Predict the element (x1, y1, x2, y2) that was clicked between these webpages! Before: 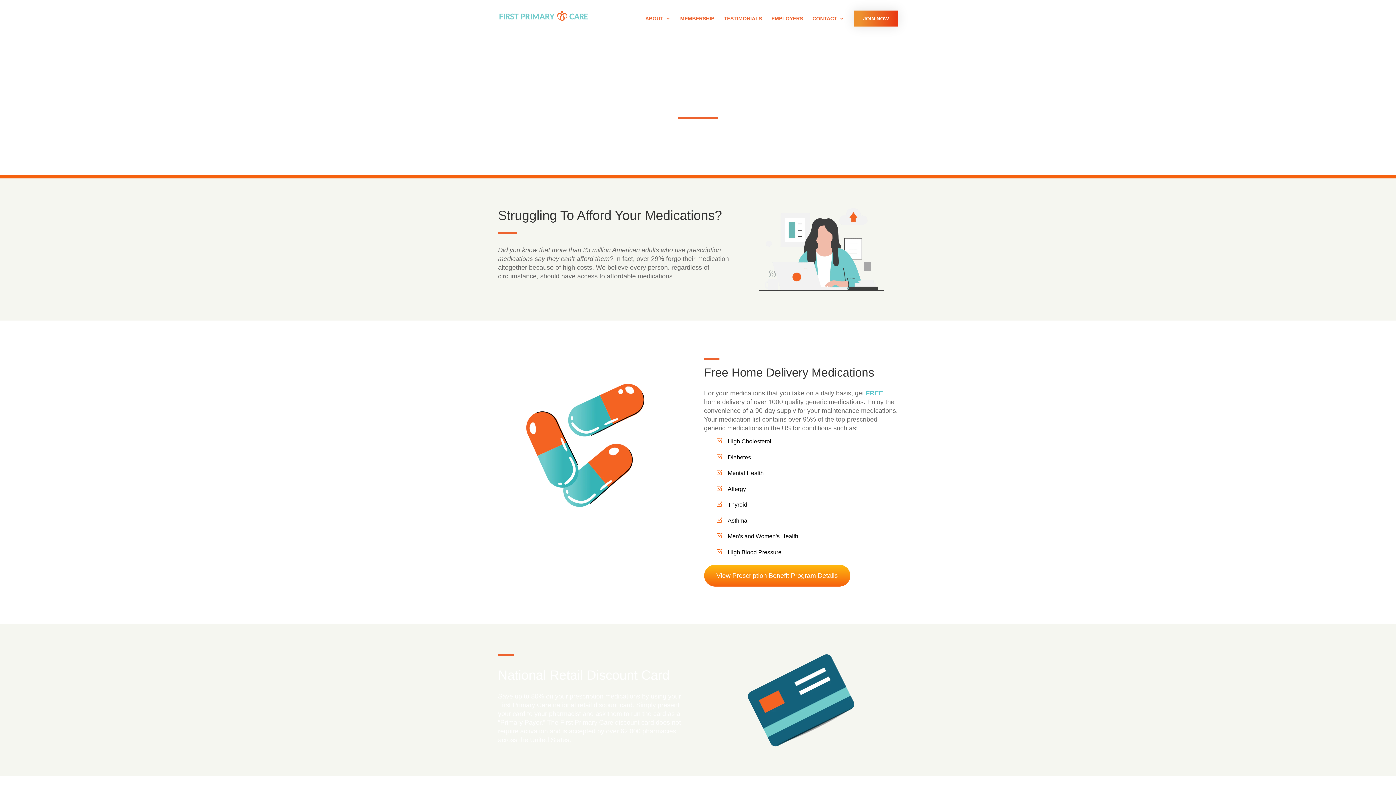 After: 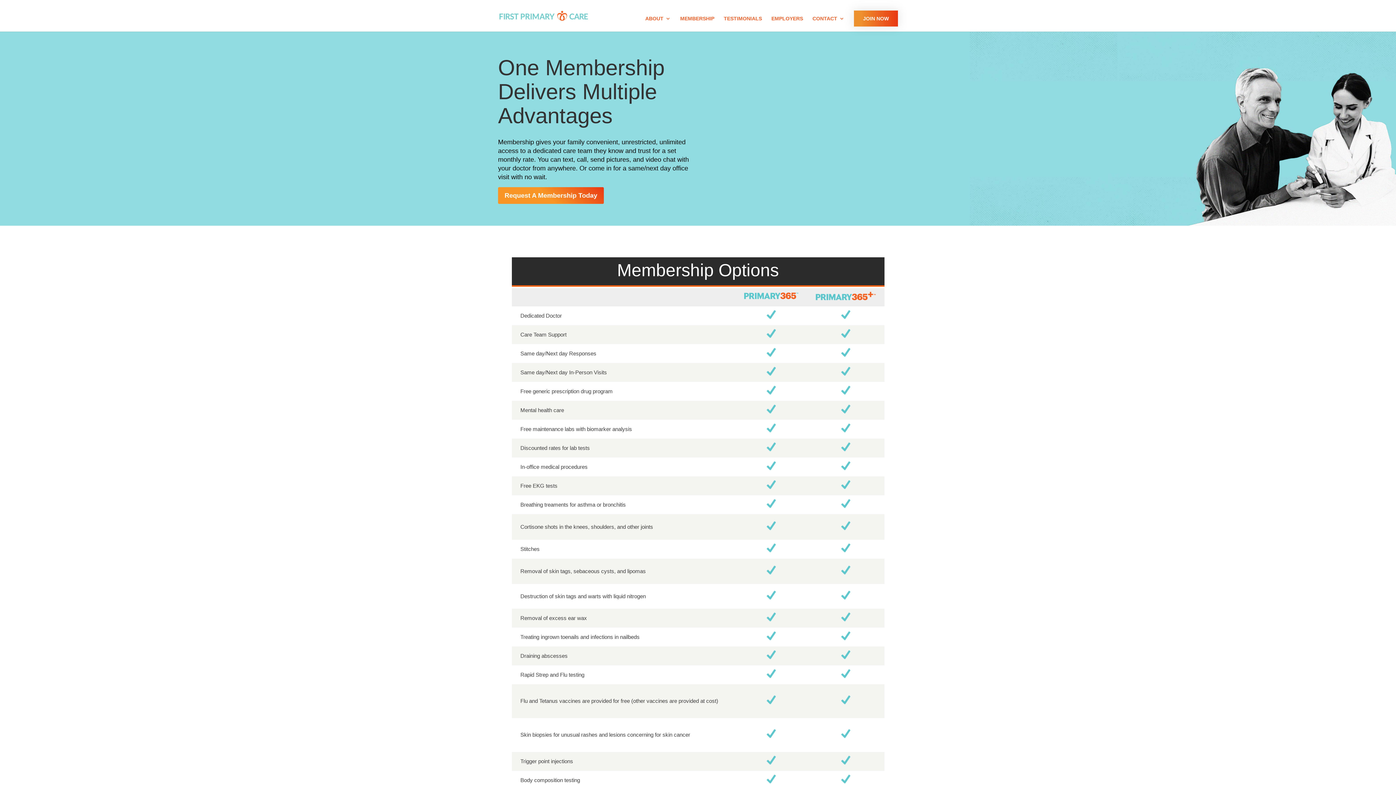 Action: bbox: (680, 16, 714, 31) label: MEMBERSHIP